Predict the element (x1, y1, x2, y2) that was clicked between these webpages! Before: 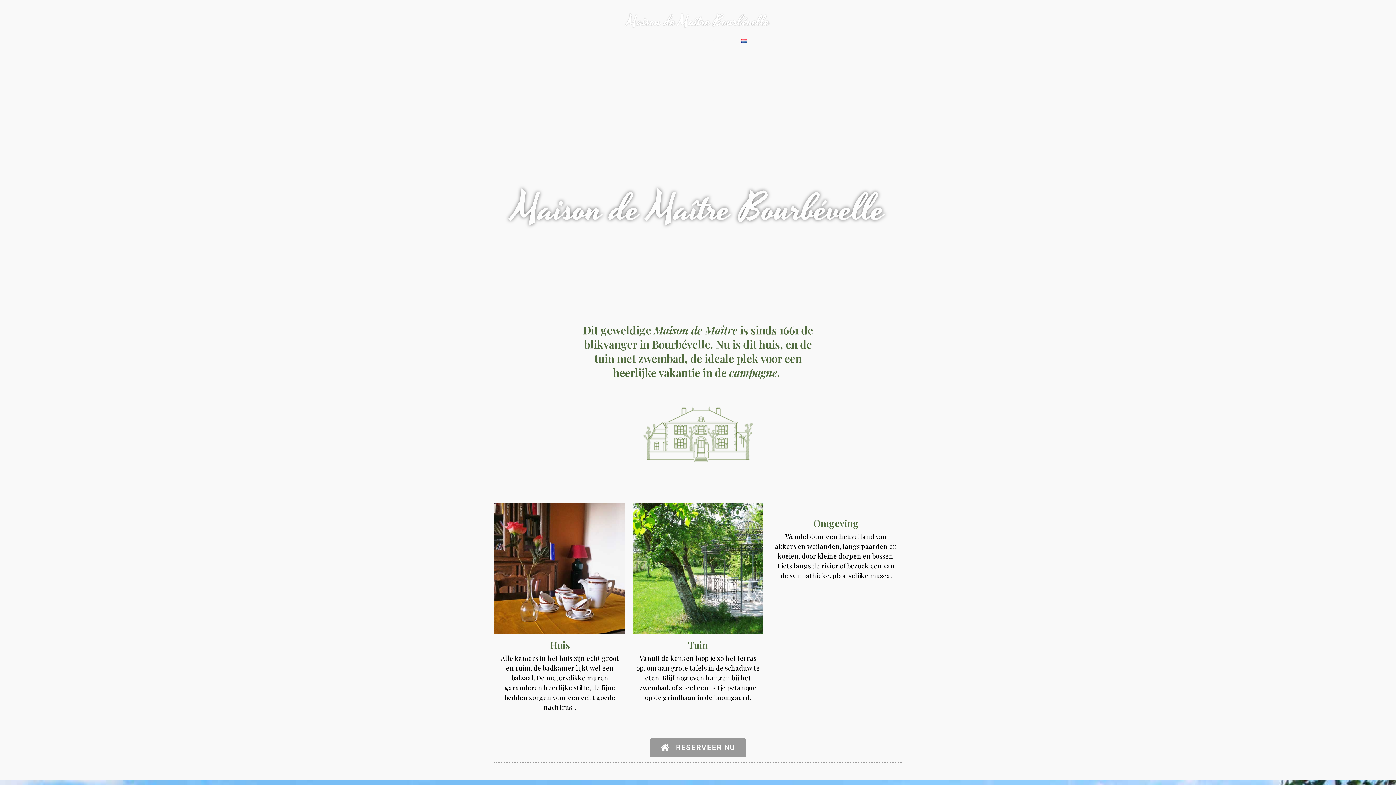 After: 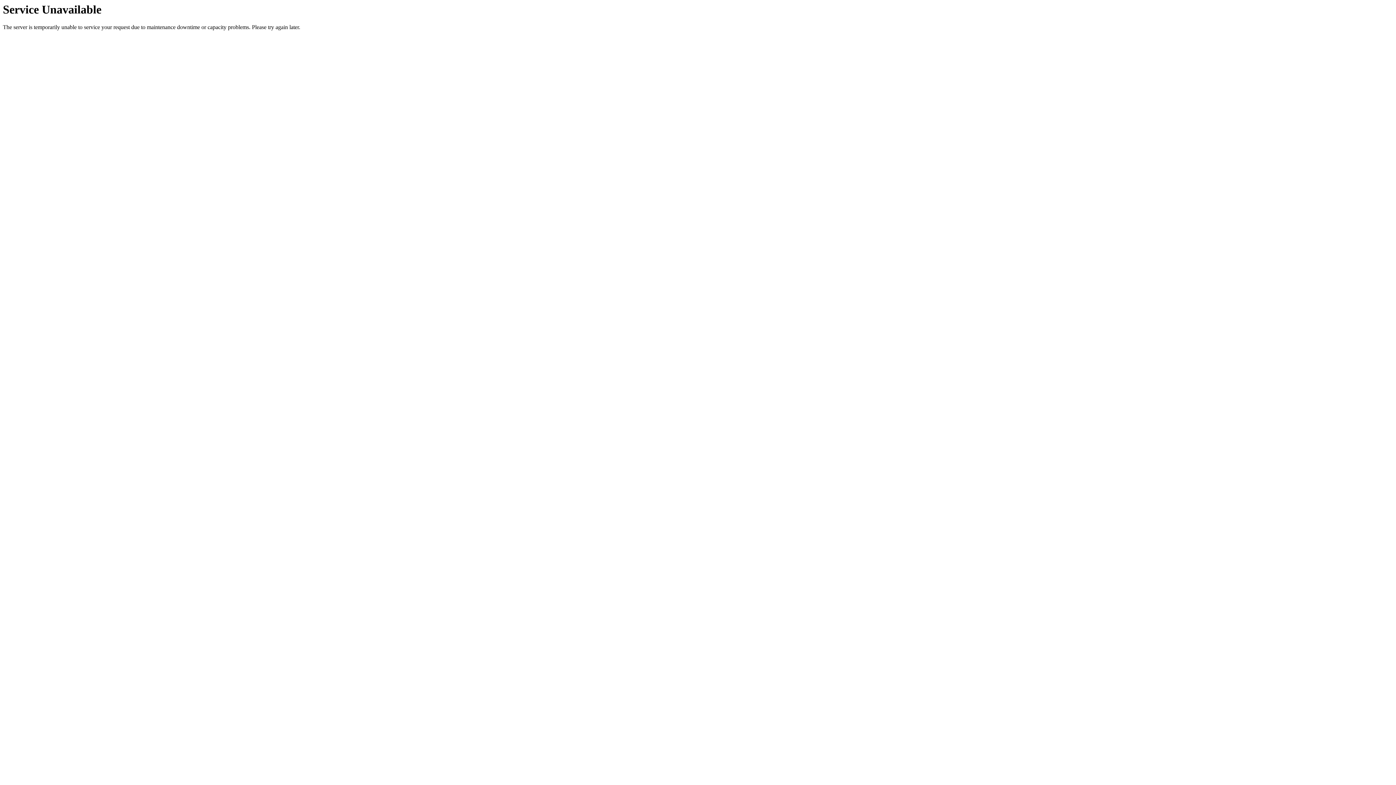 Action: bbox: (770, 503, 952, 512)